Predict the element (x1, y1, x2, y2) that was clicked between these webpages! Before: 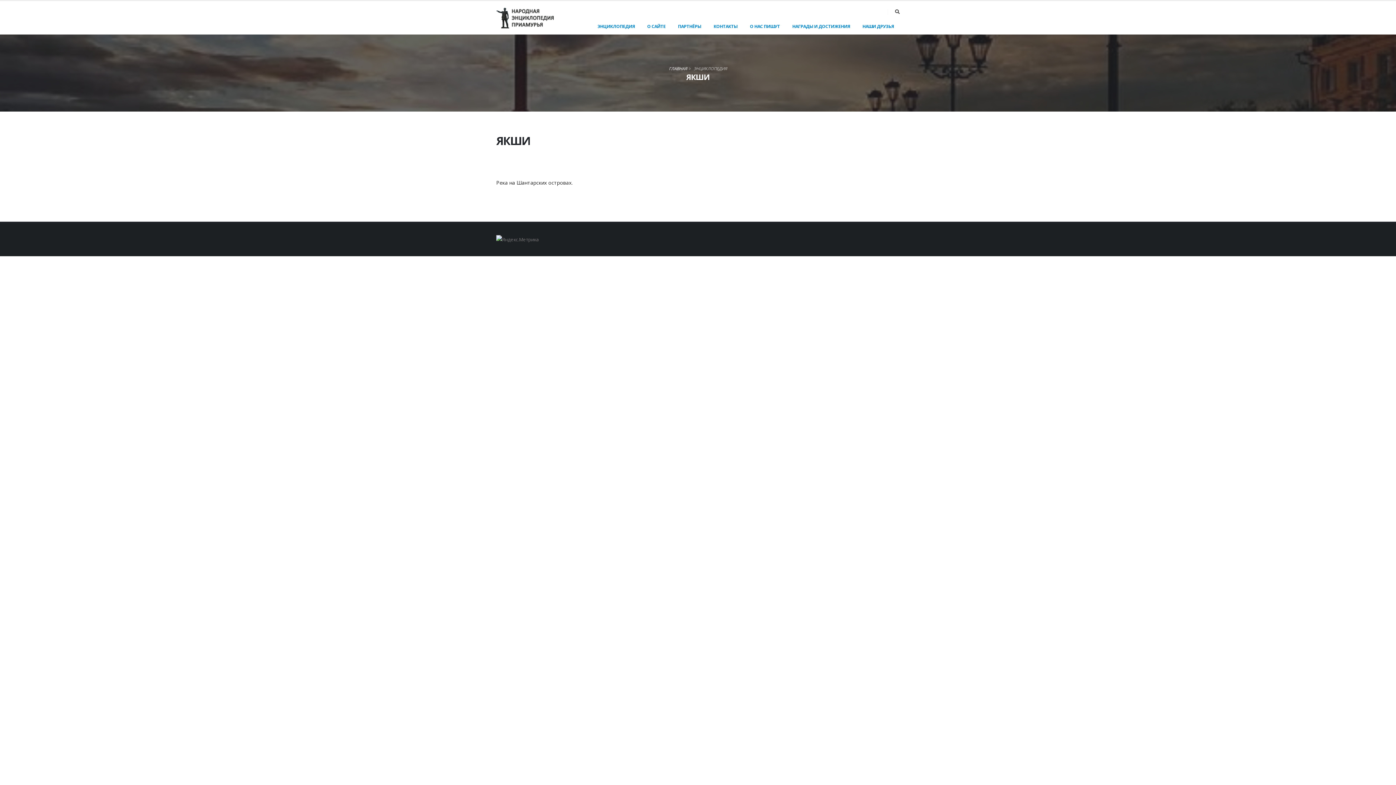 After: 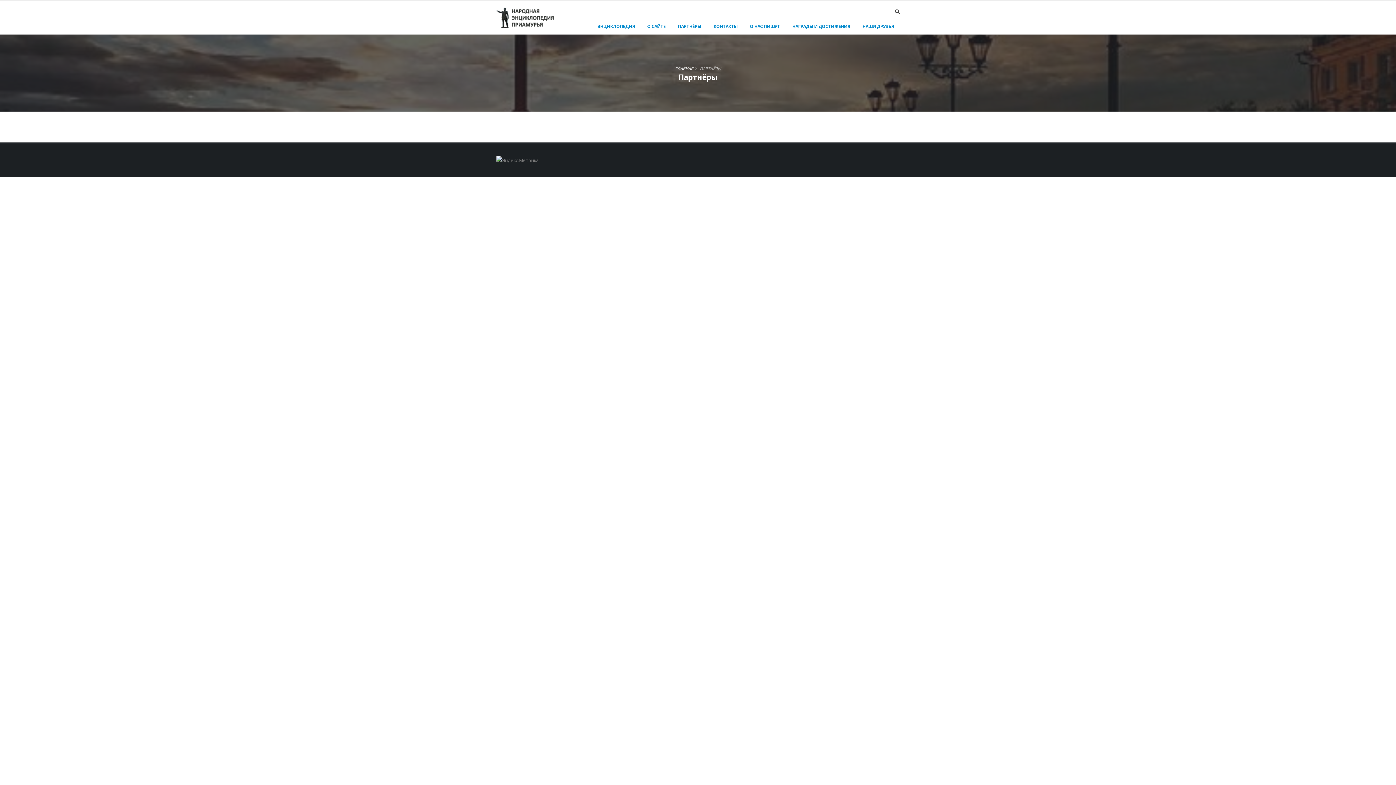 Action: bbox: (672, 19, 707, 33) label: ПАРТНЁРЫ